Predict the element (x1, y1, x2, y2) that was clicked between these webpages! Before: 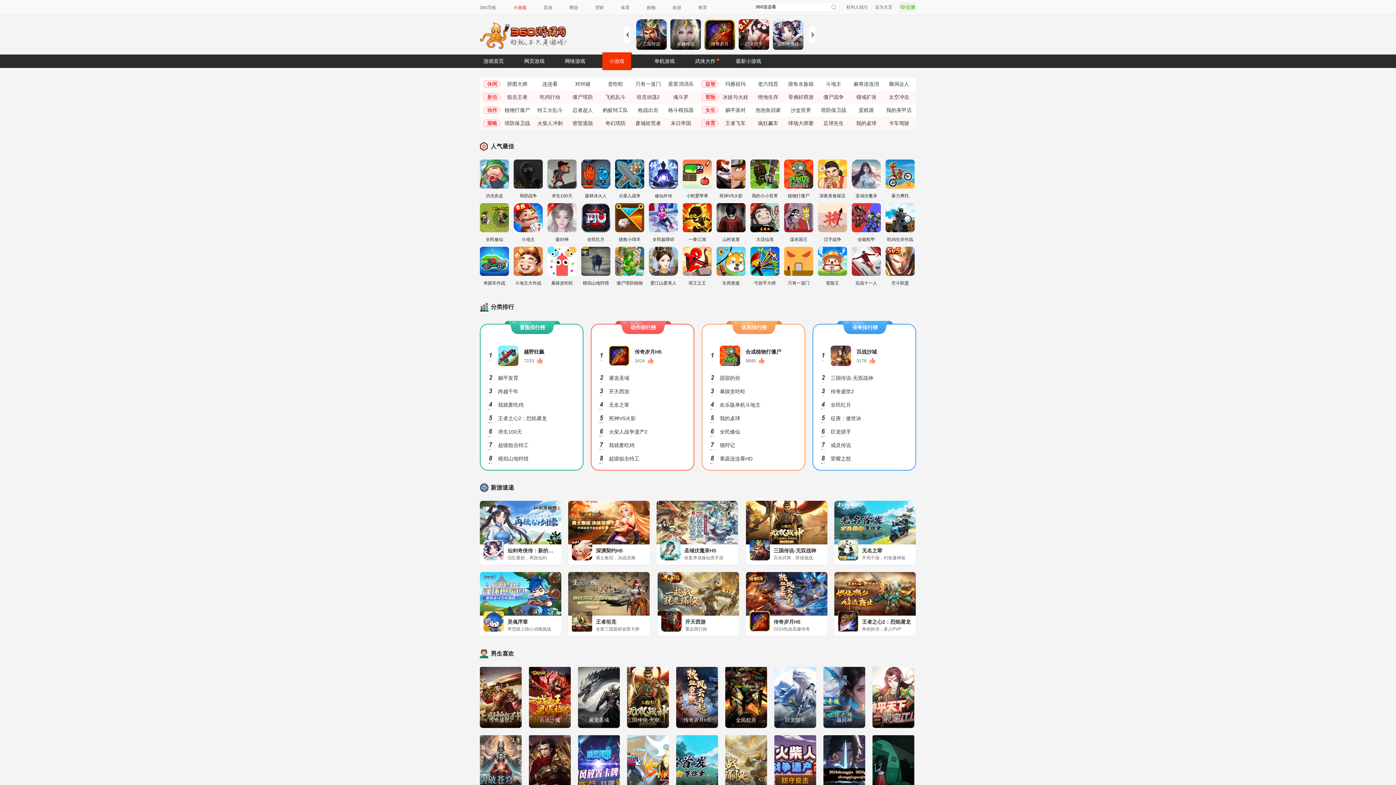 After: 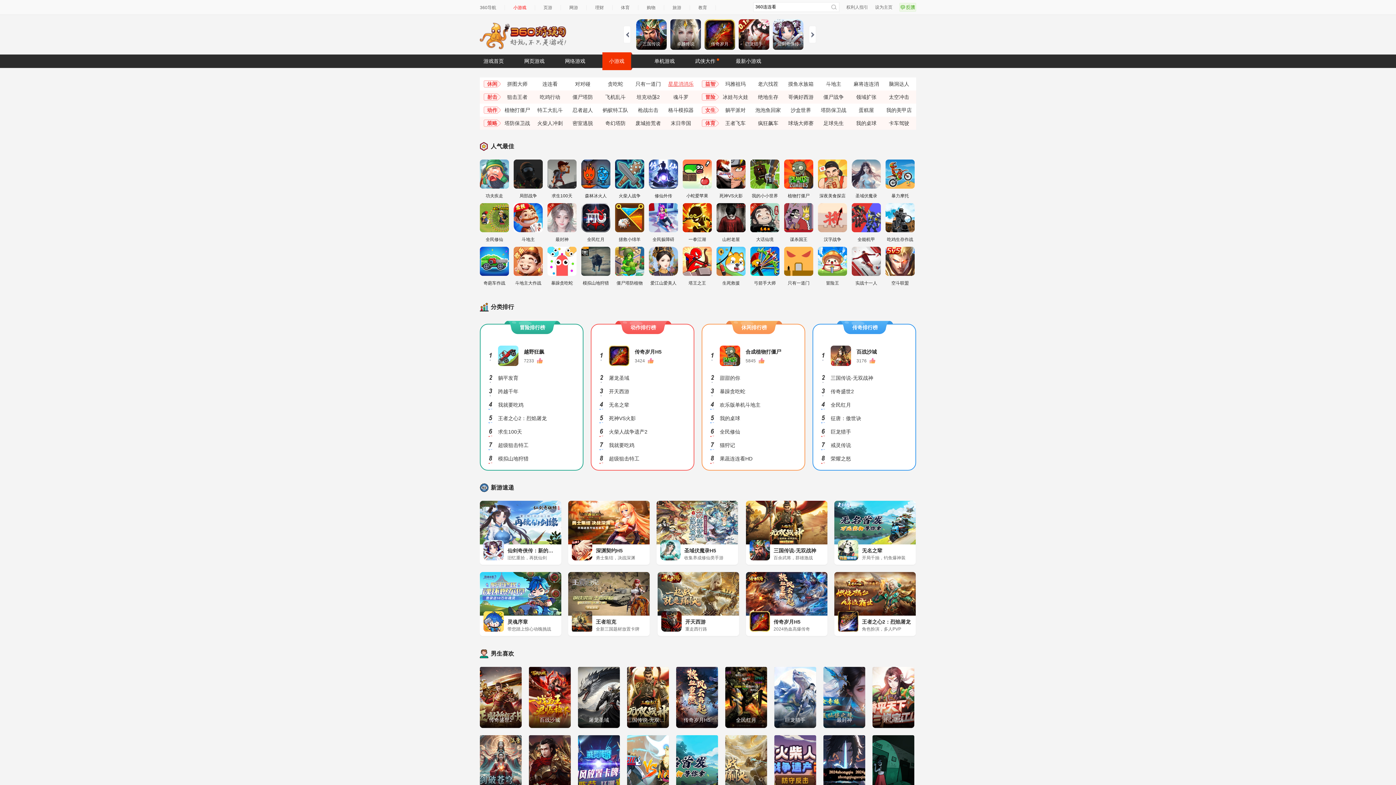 Action: label: 星星消消乐 bbox: (668, 77, 693, 90)